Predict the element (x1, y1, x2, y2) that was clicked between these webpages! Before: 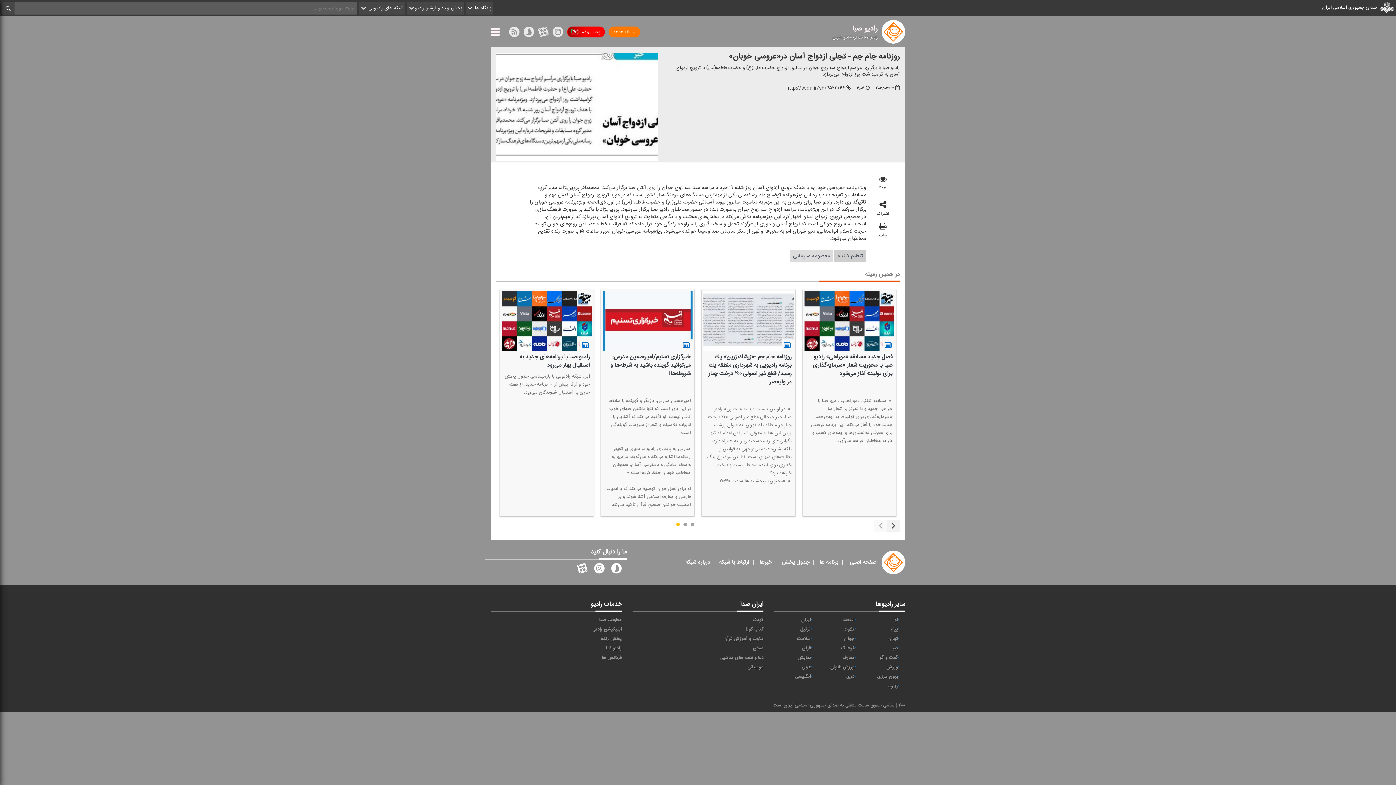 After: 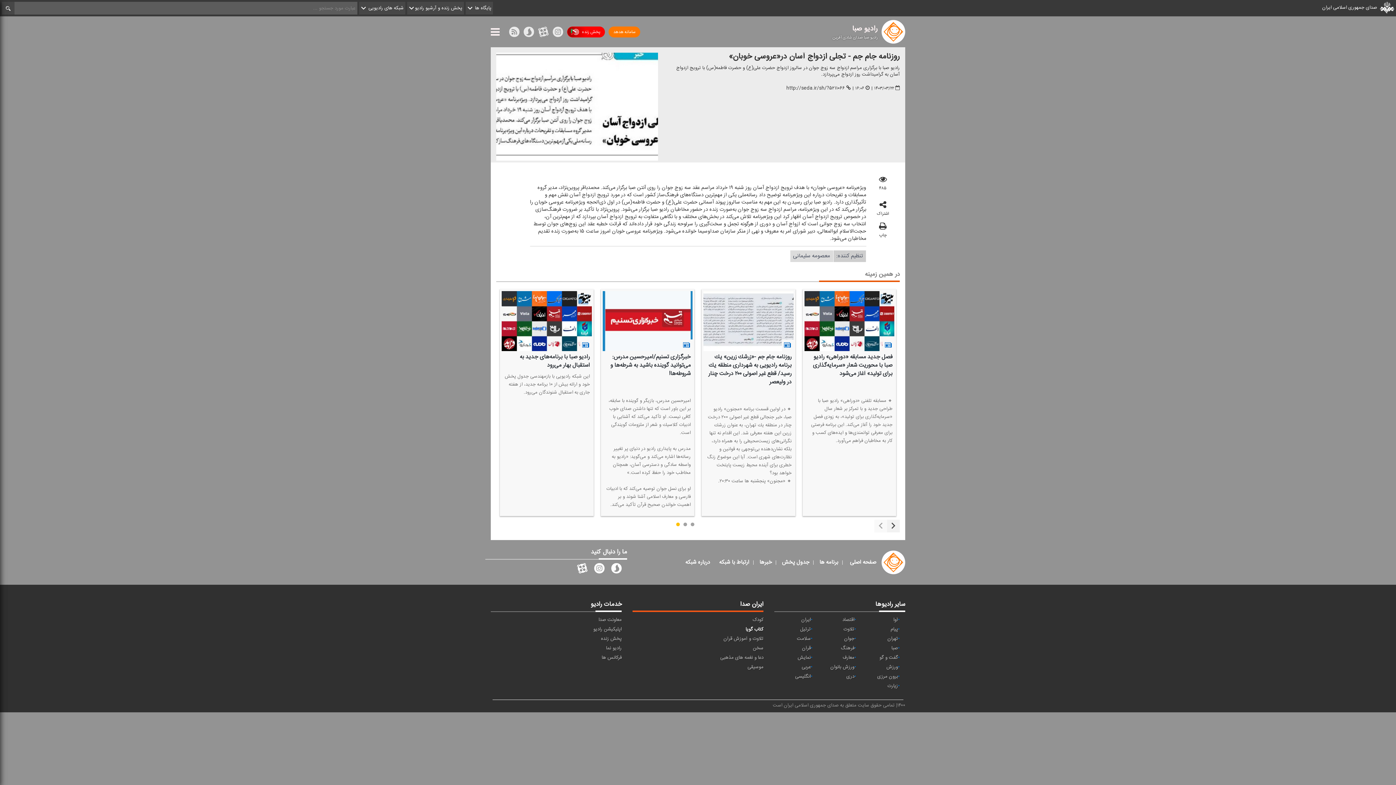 Action: bbox: (745, 625, 763, 633) label: کتاب گویا